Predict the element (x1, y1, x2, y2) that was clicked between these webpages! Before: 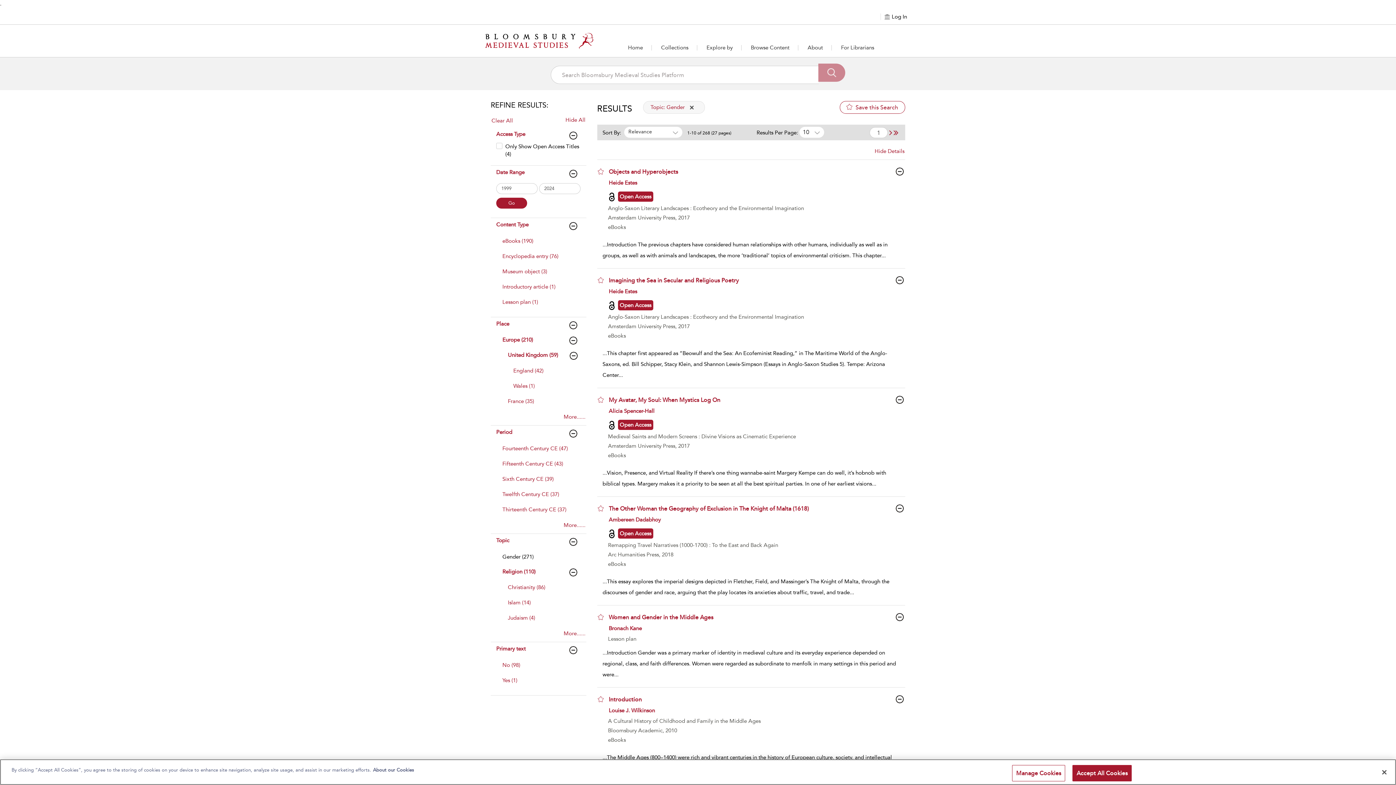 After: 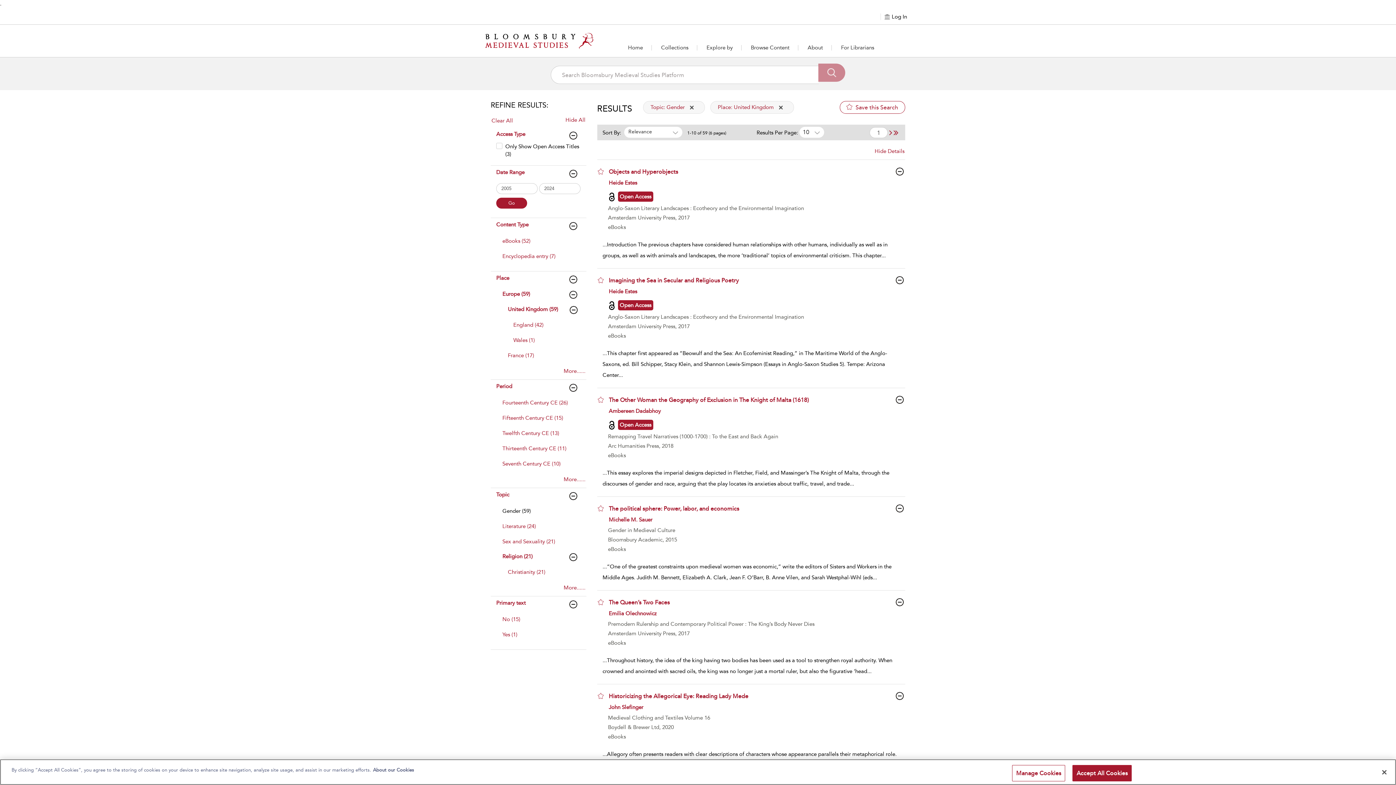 Action: bbox: (507, 351, 583, 358) label: United Kingdom (59)